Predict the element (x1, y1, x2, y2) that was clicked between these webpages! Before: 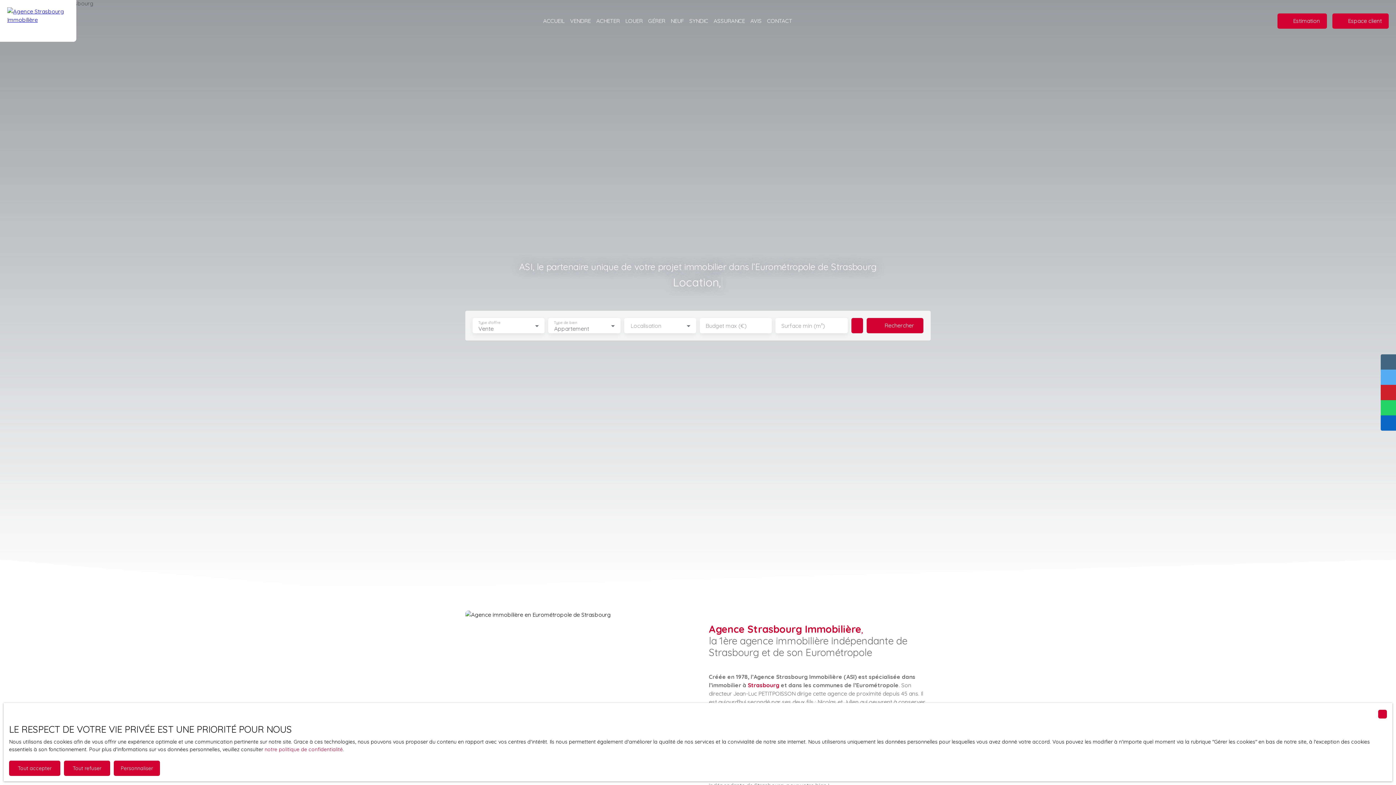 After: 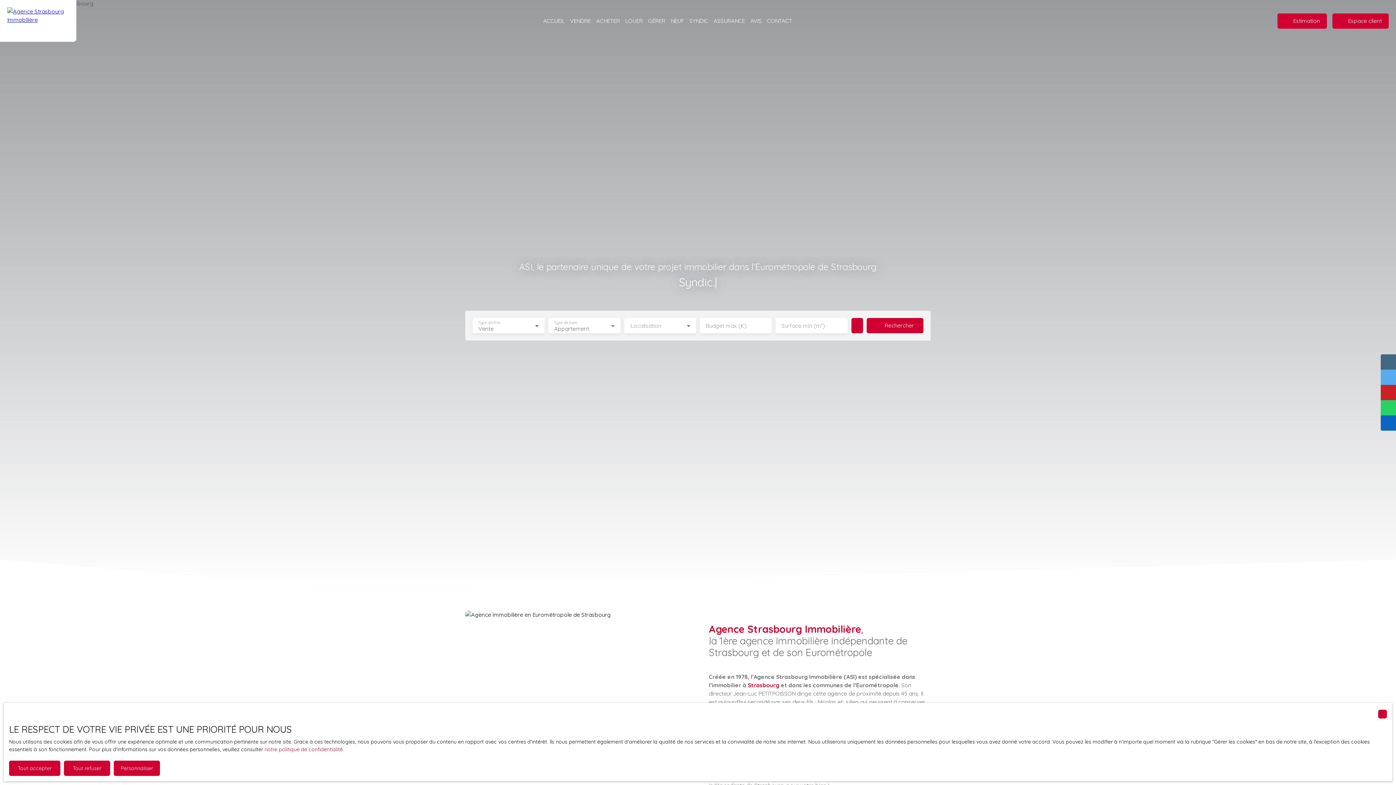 Action: bbox: (0, 0, 76, 41)